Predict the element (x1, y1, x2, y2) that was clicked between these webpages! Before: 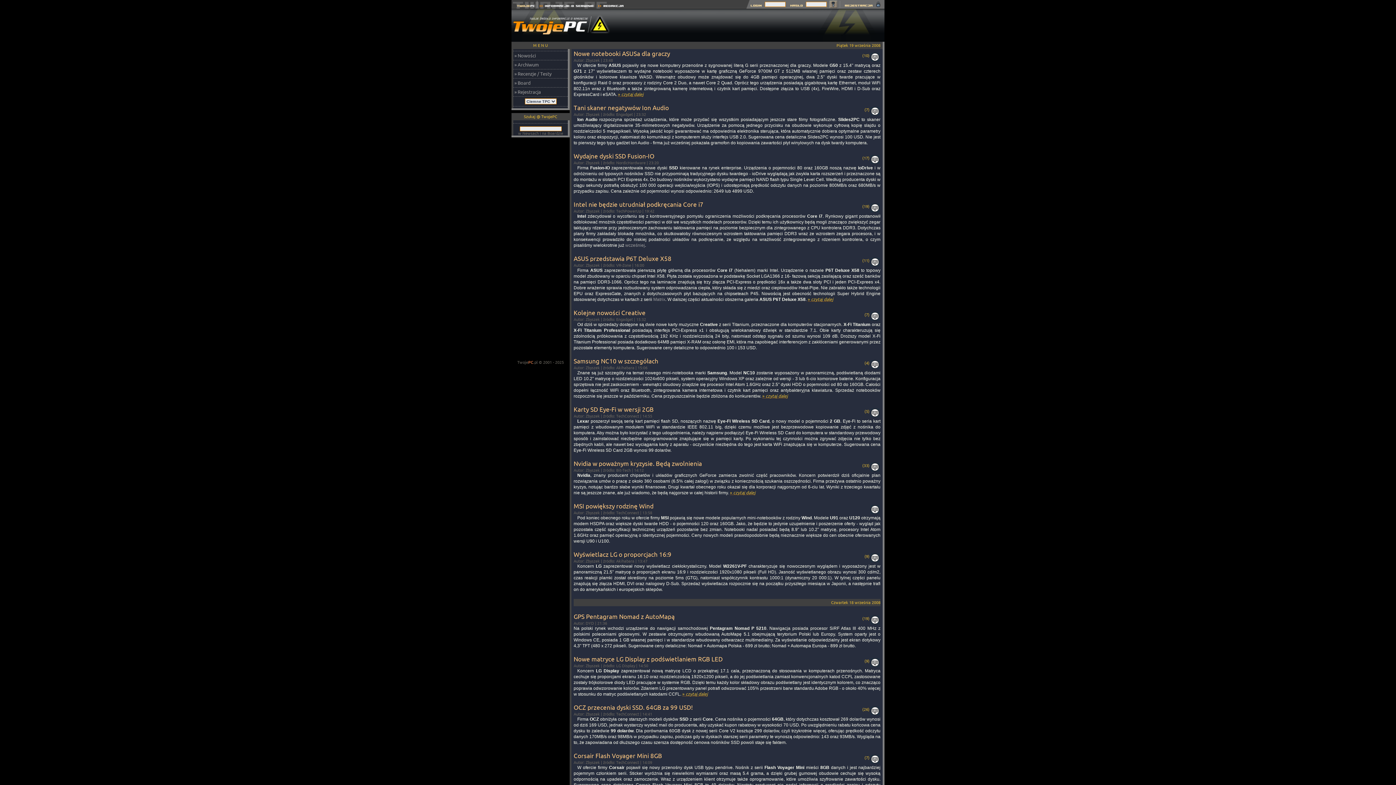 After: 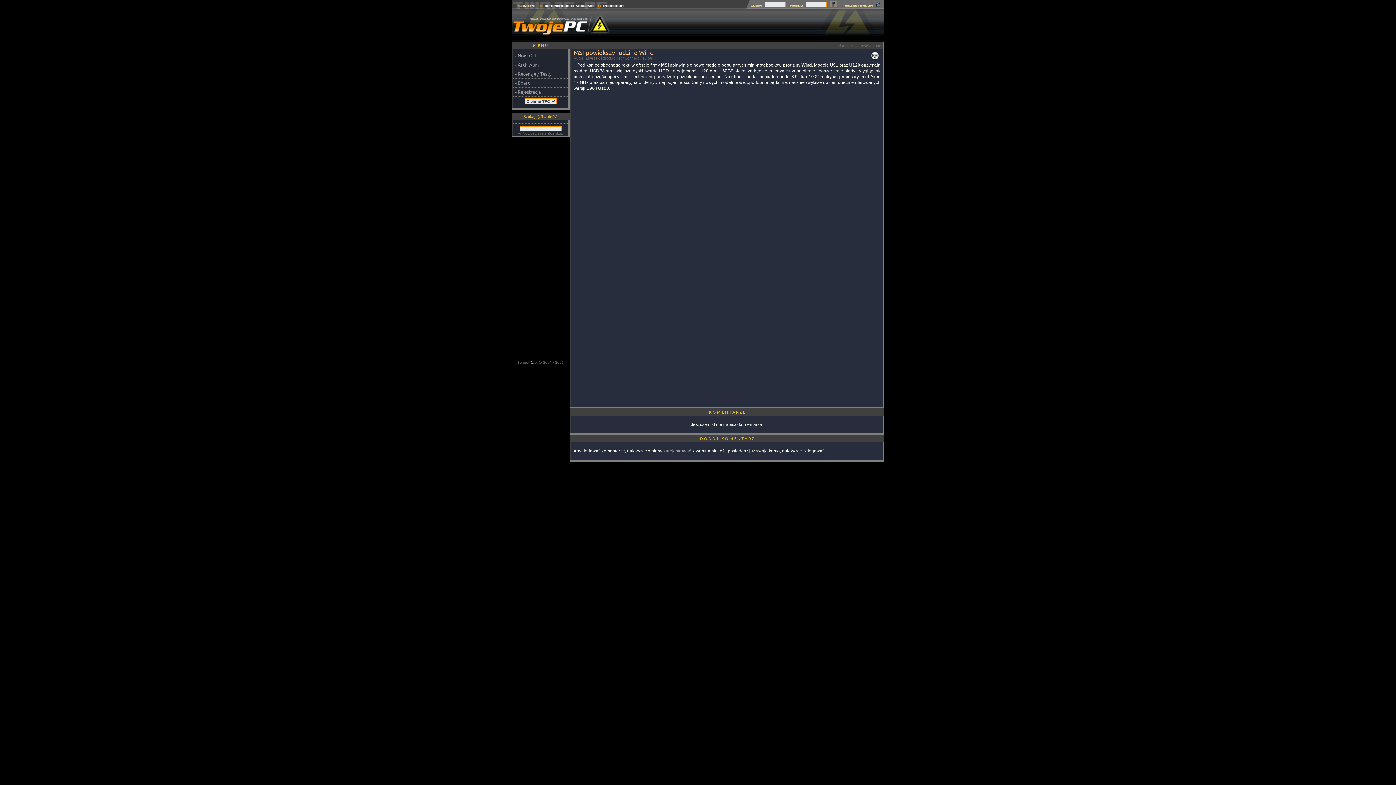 Action: bbox: (869, 505, 880, 510)